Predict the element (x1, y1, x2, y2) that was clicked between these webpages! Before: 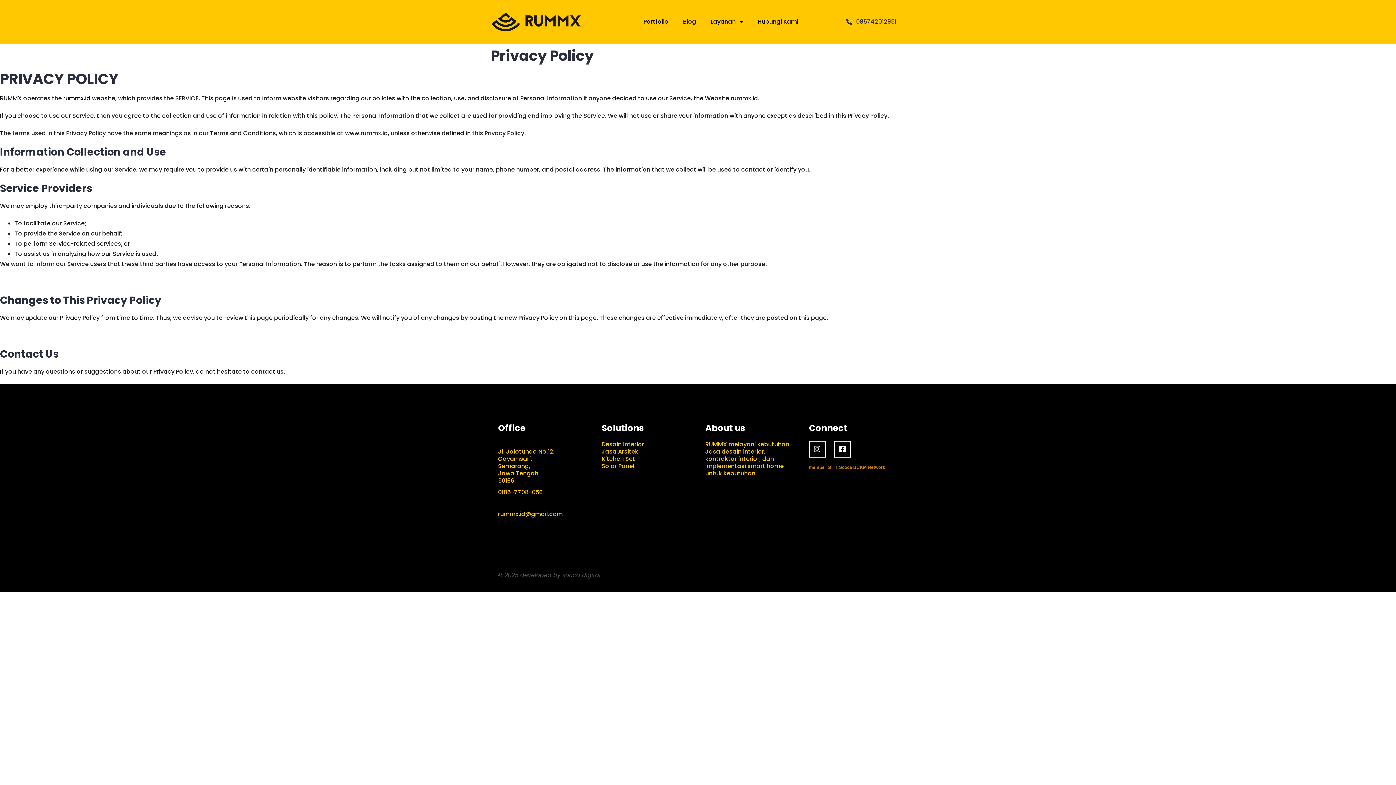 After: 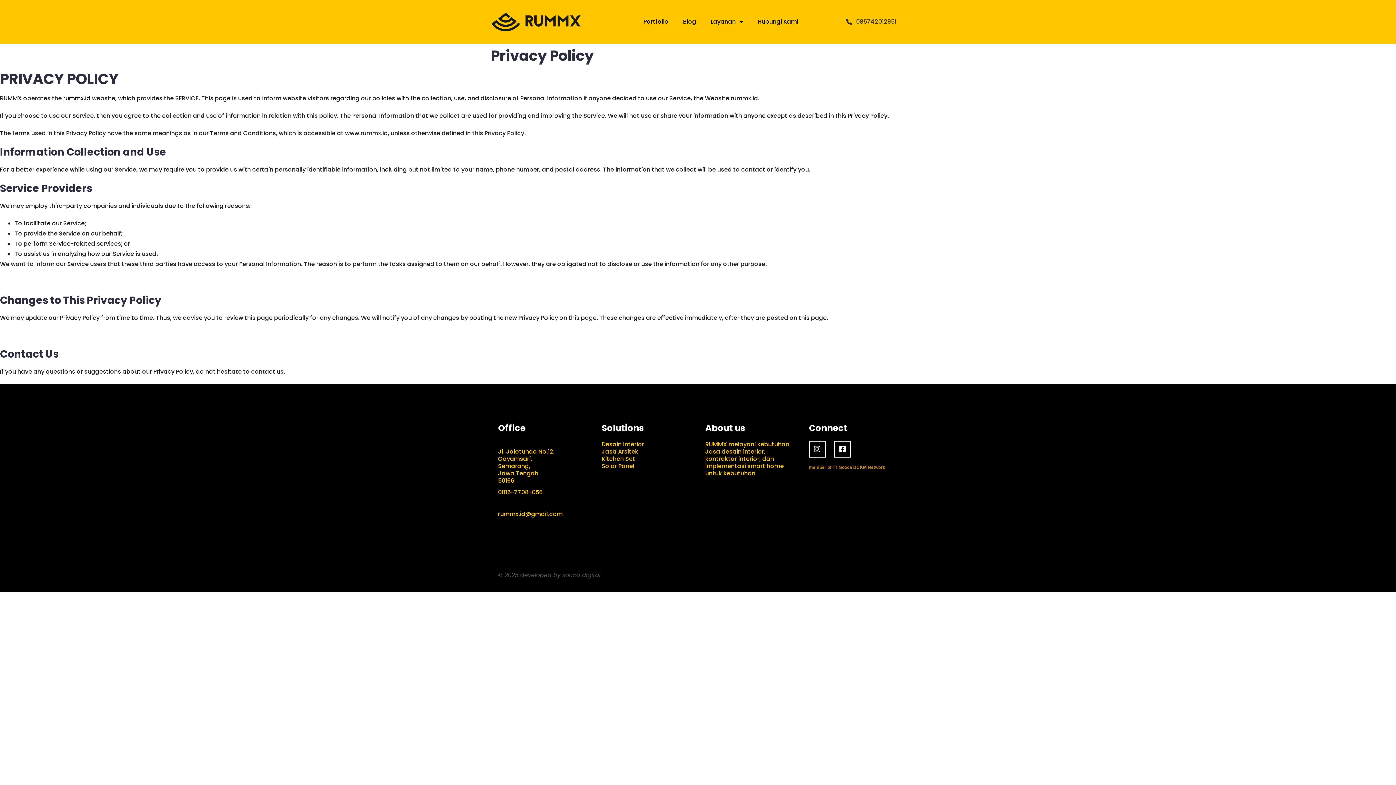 Action: label: 0815-7708-056 bbox: (498, 488, 542, 496)